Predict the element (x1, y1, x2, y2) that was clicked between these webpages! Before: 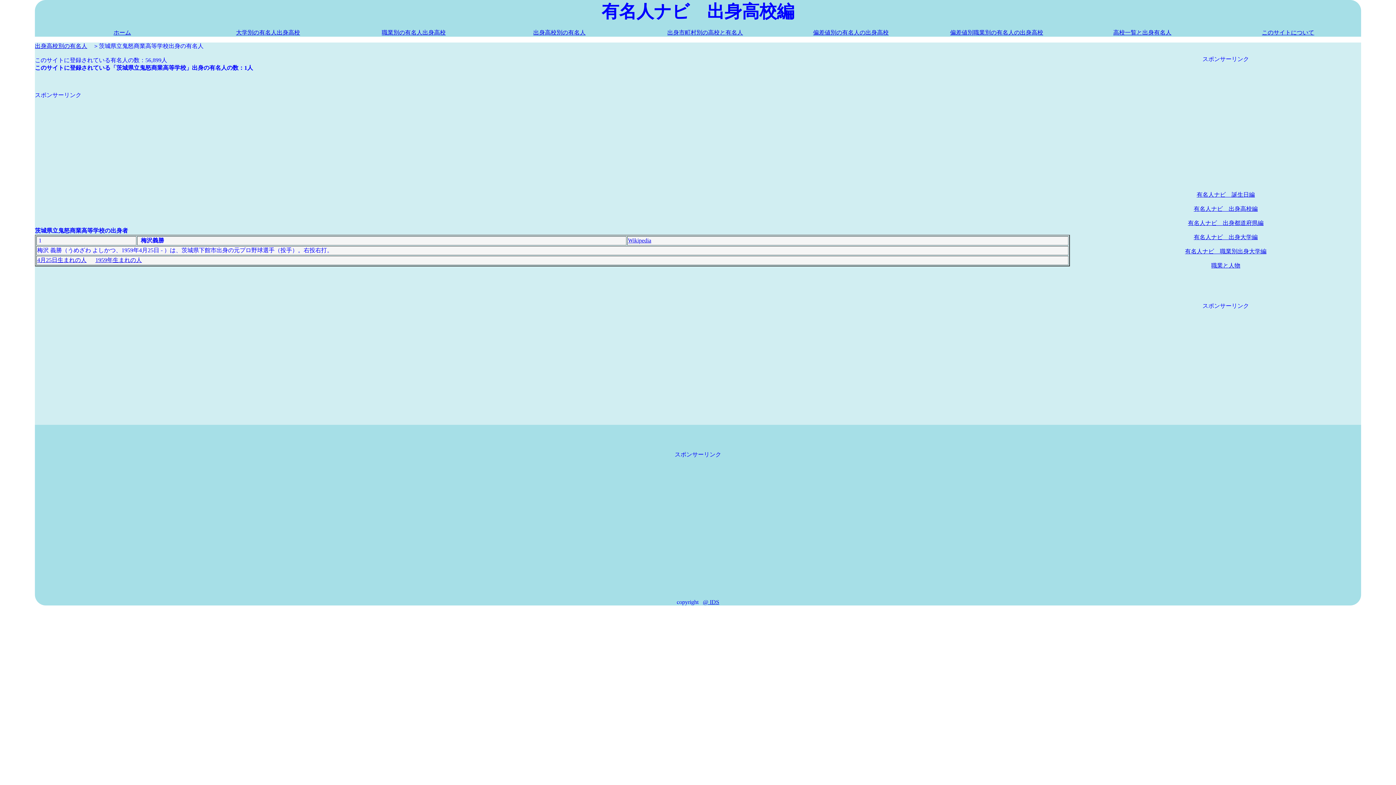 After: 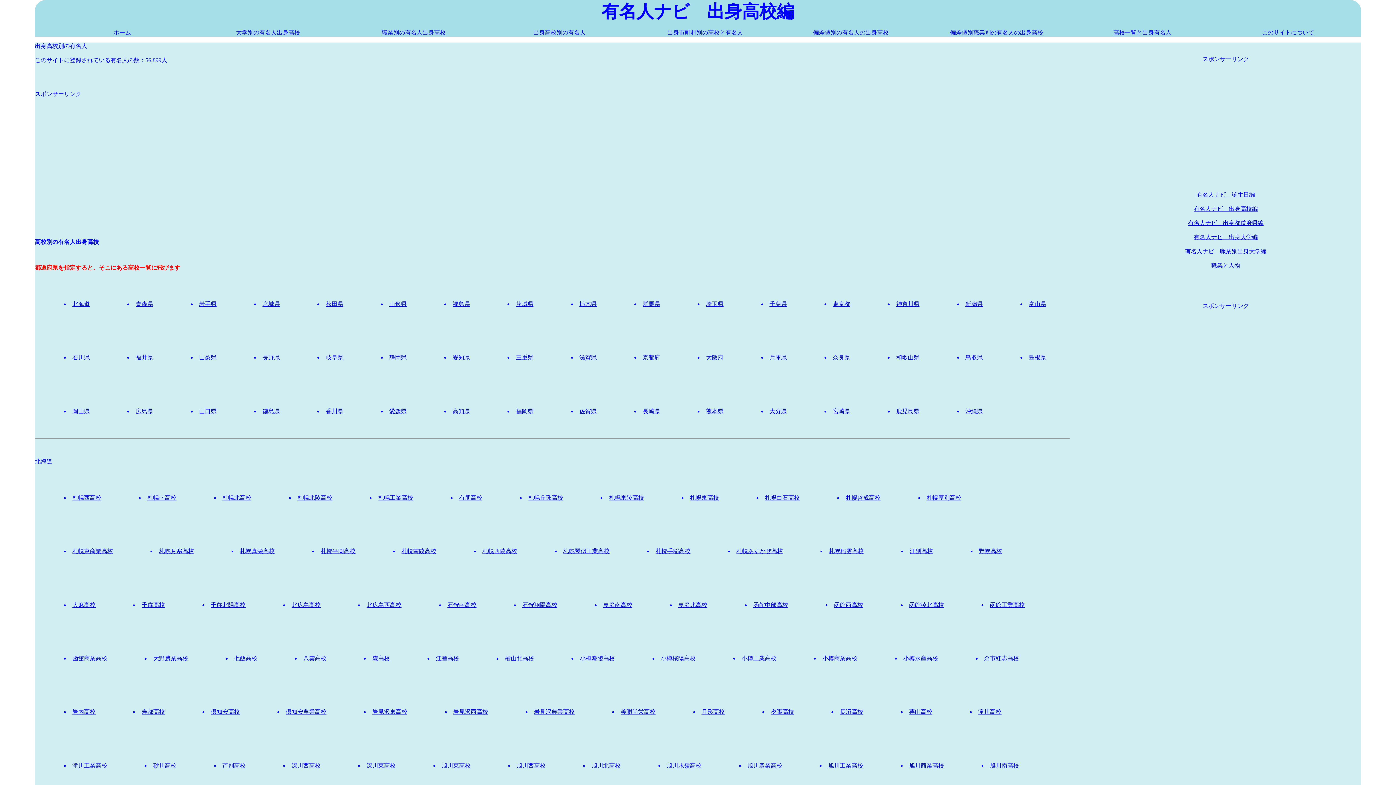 Action: label: 出身高校別の有名人 bbox: (34, 42, 87, 49)